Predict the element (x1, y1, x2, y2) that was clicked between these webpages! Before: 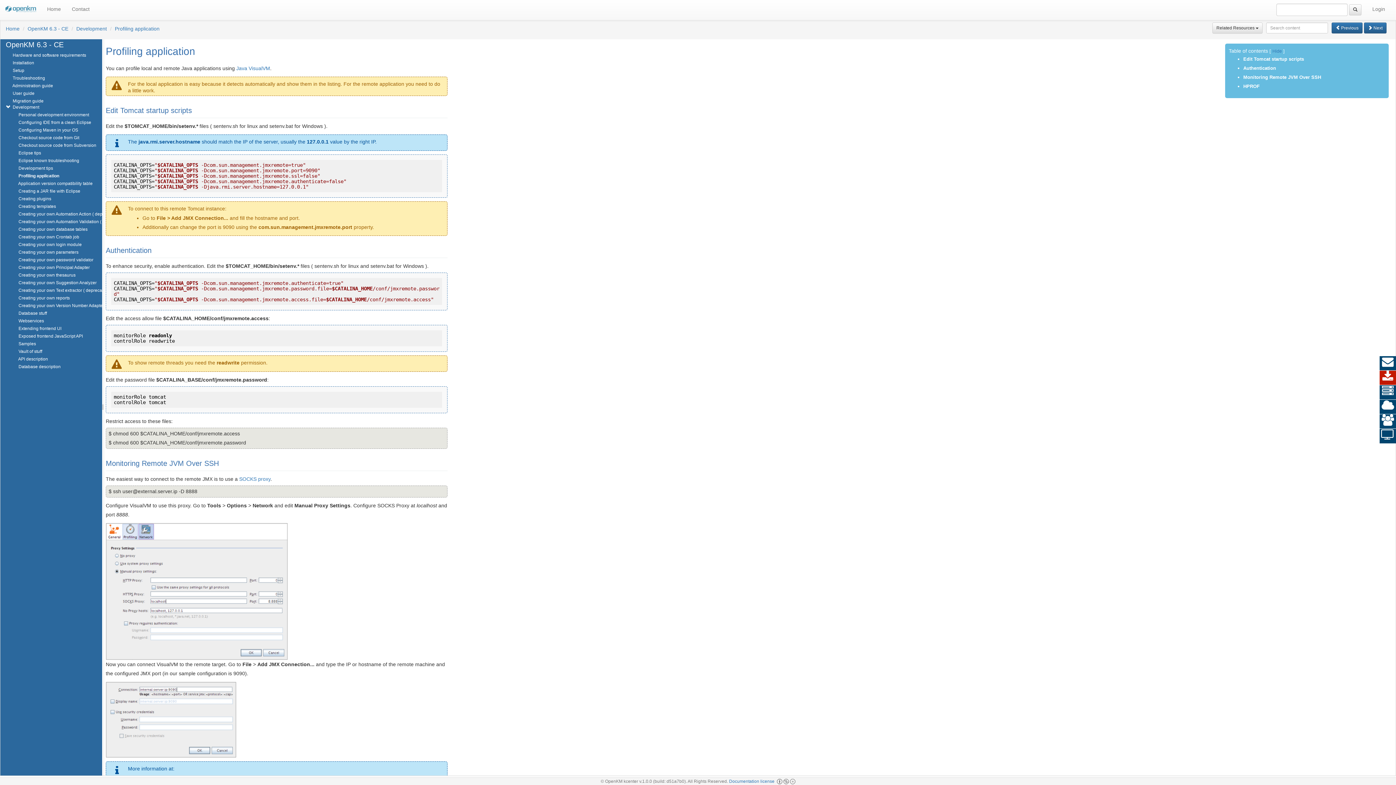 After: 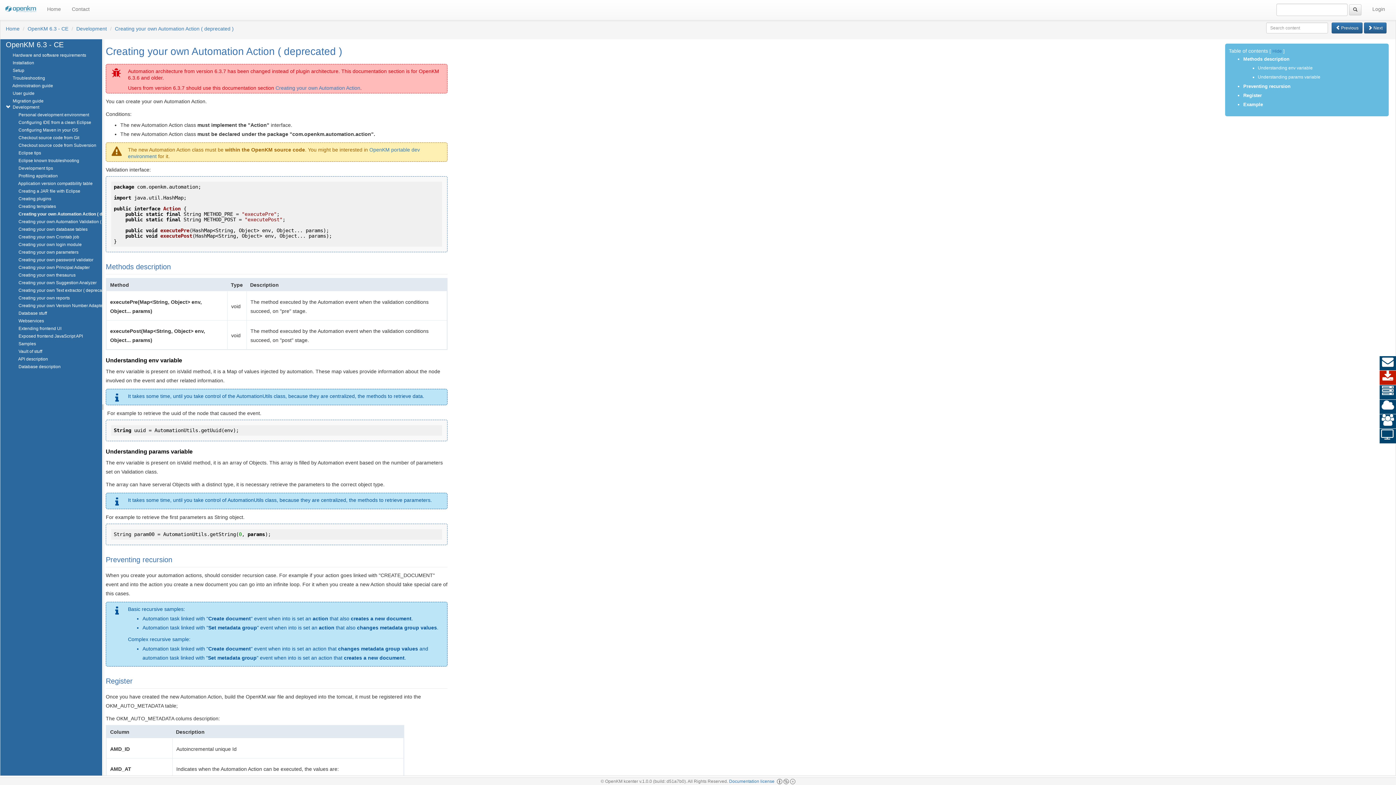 Action: bbox: (18, 211, 120, 216) label: Creating your own Automation Action ( deprecated )